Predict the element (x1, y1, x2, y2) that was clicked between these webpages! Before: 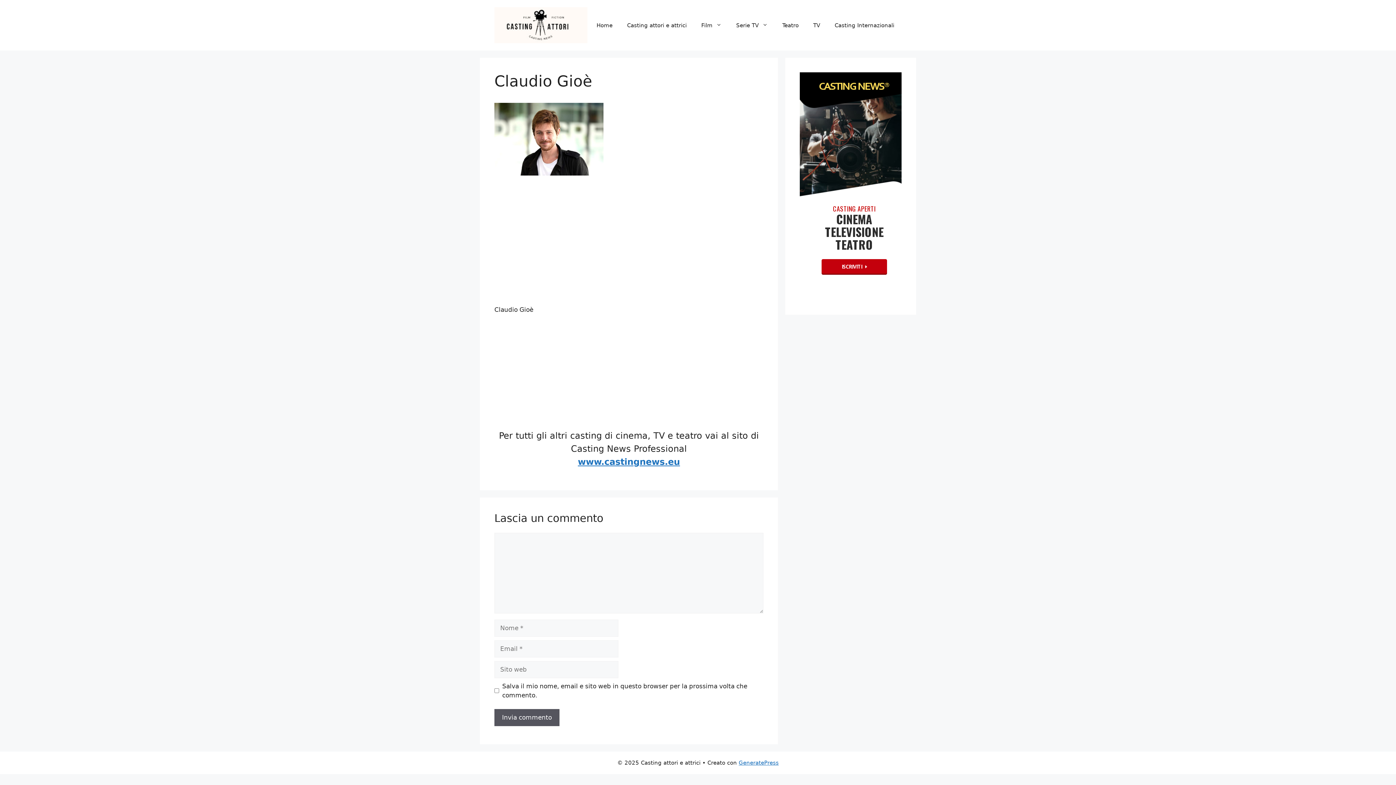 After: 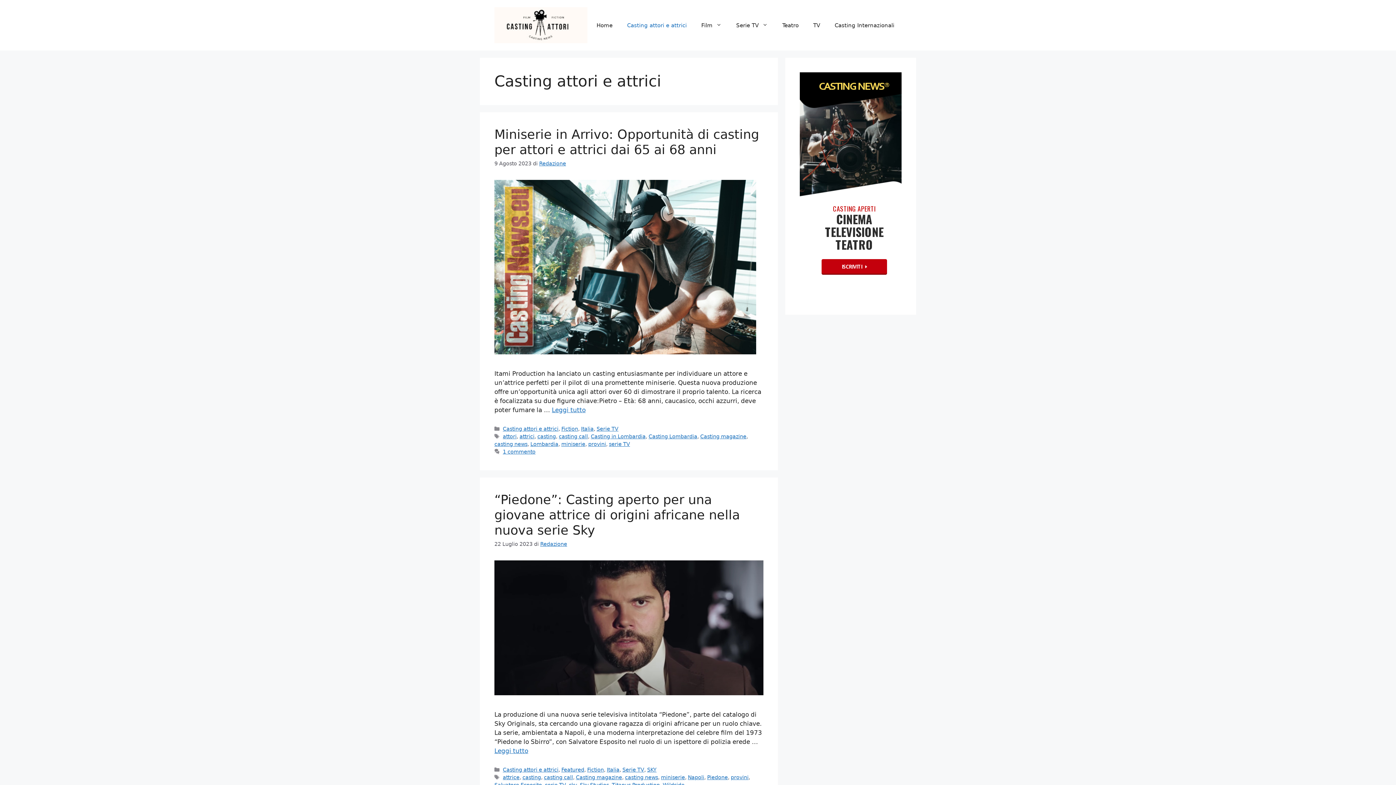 Action: label: Casting attori e attrici bbox: (620, 14, 694, 36)